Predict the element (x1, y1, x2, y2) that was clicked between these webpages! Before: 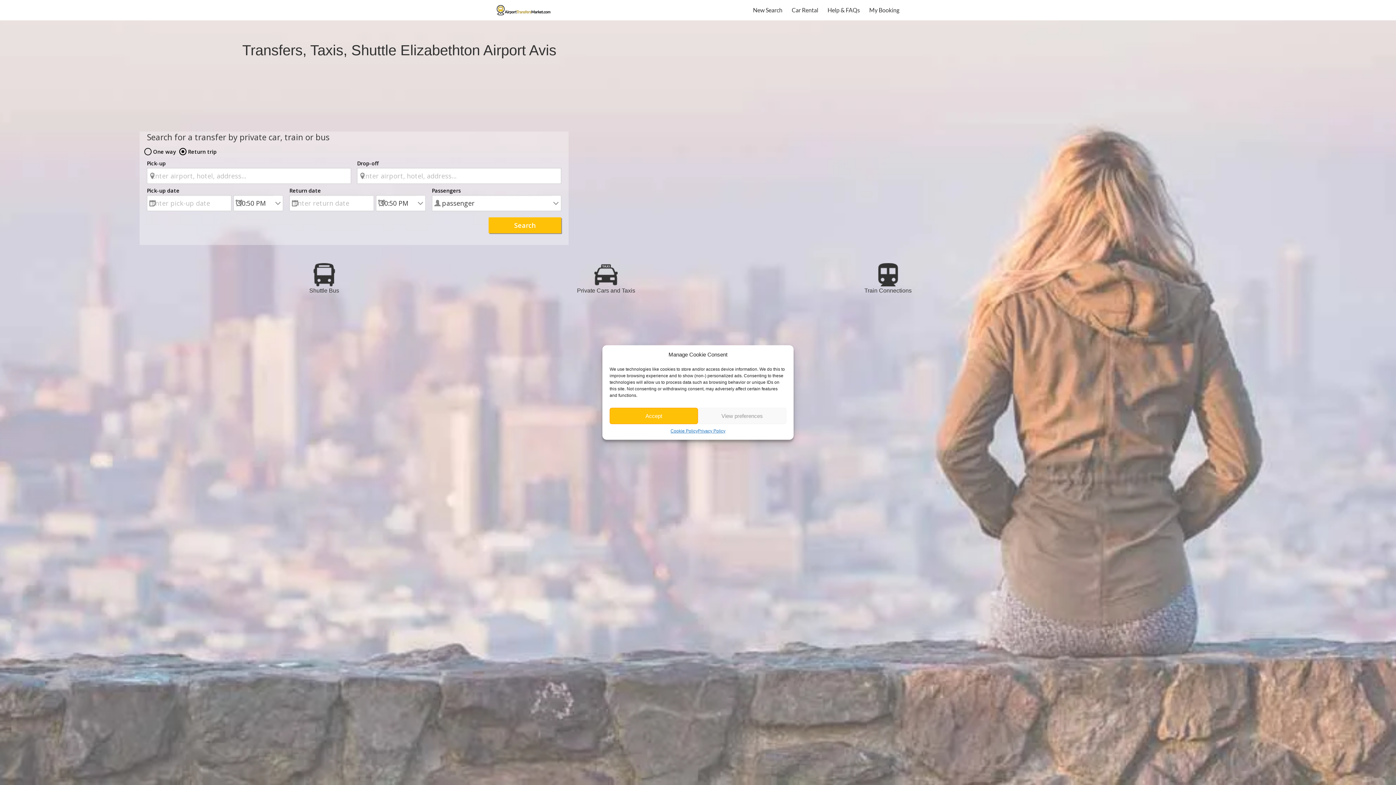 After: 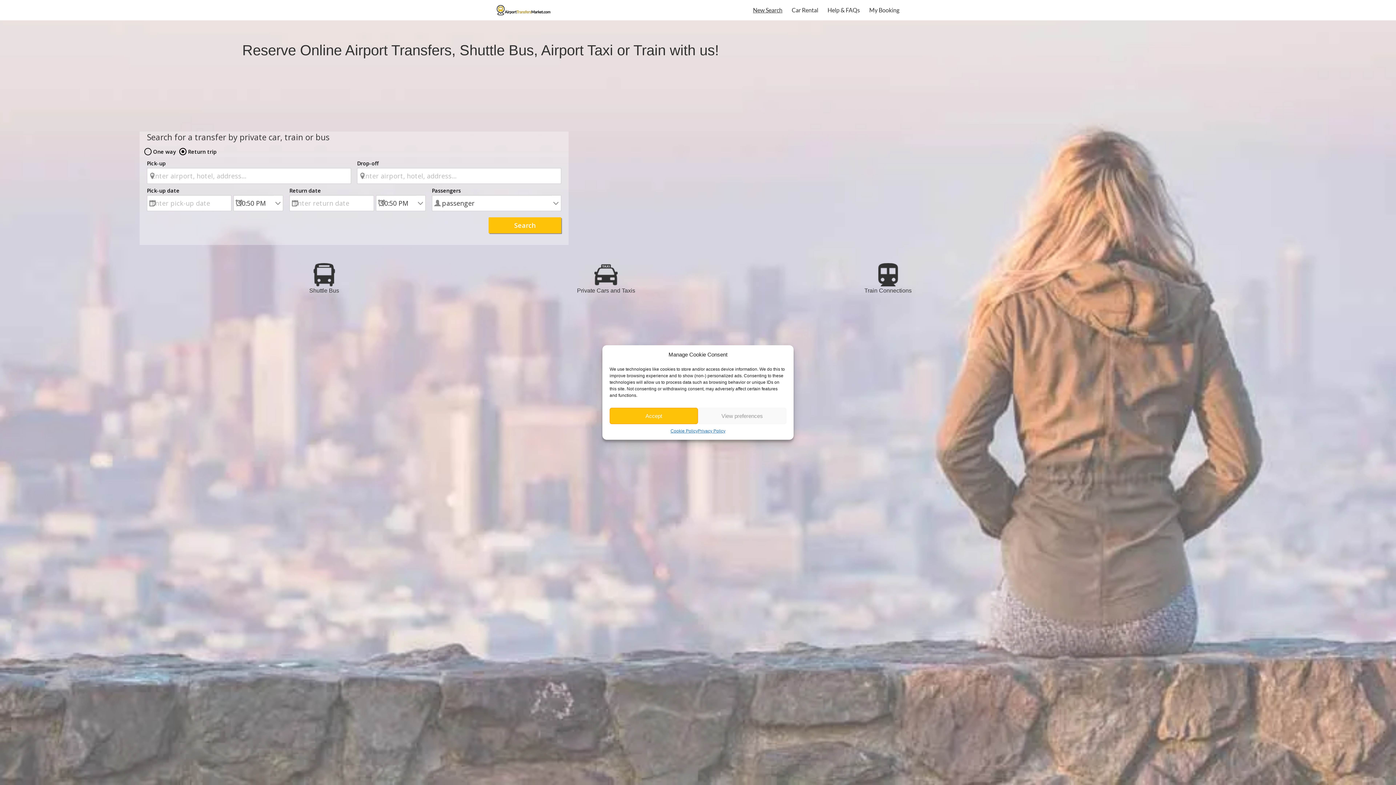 Action: bbox: (496, 5, 551, 15)